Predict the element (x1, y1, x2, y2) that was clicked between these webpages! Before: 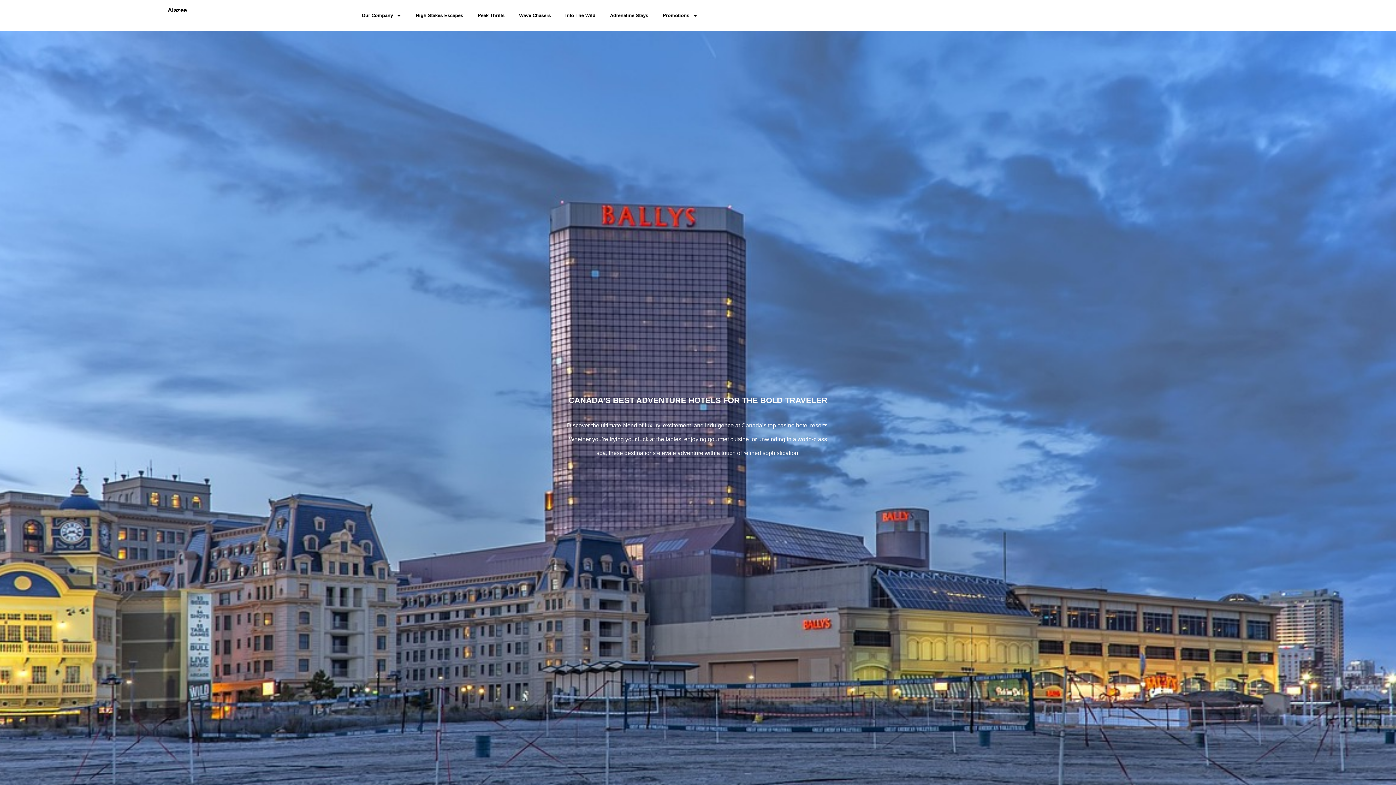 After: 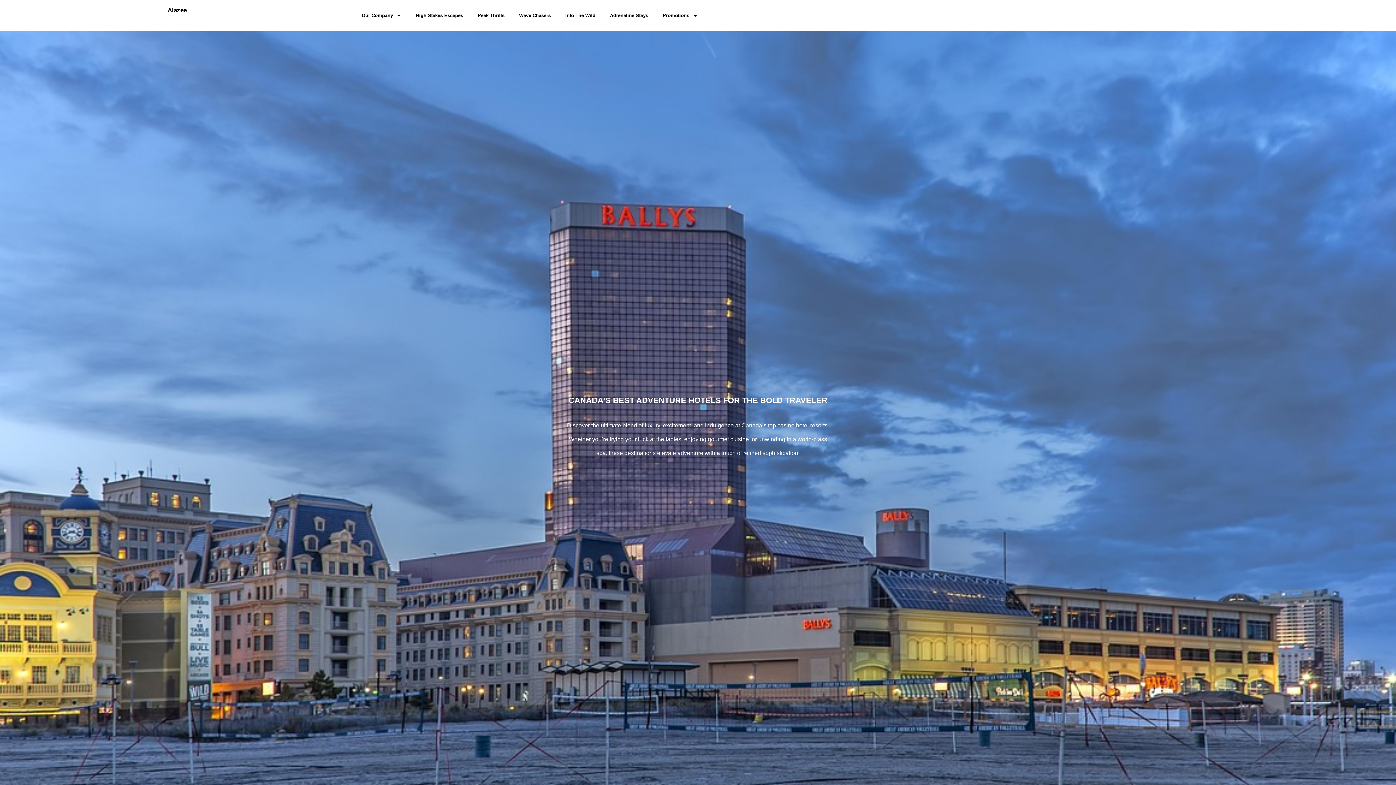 Action: bbox: (558, 7, 602, 24) label: Into The Wild